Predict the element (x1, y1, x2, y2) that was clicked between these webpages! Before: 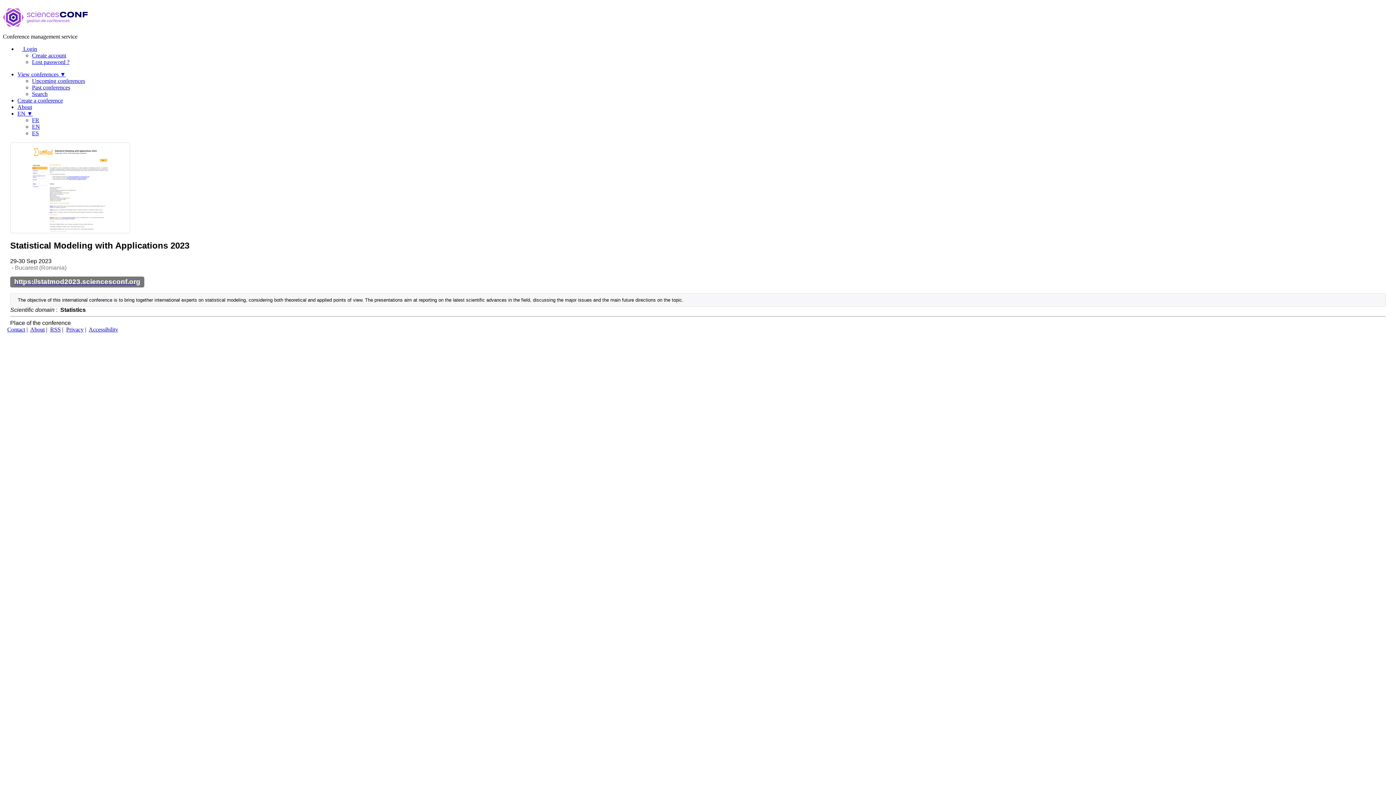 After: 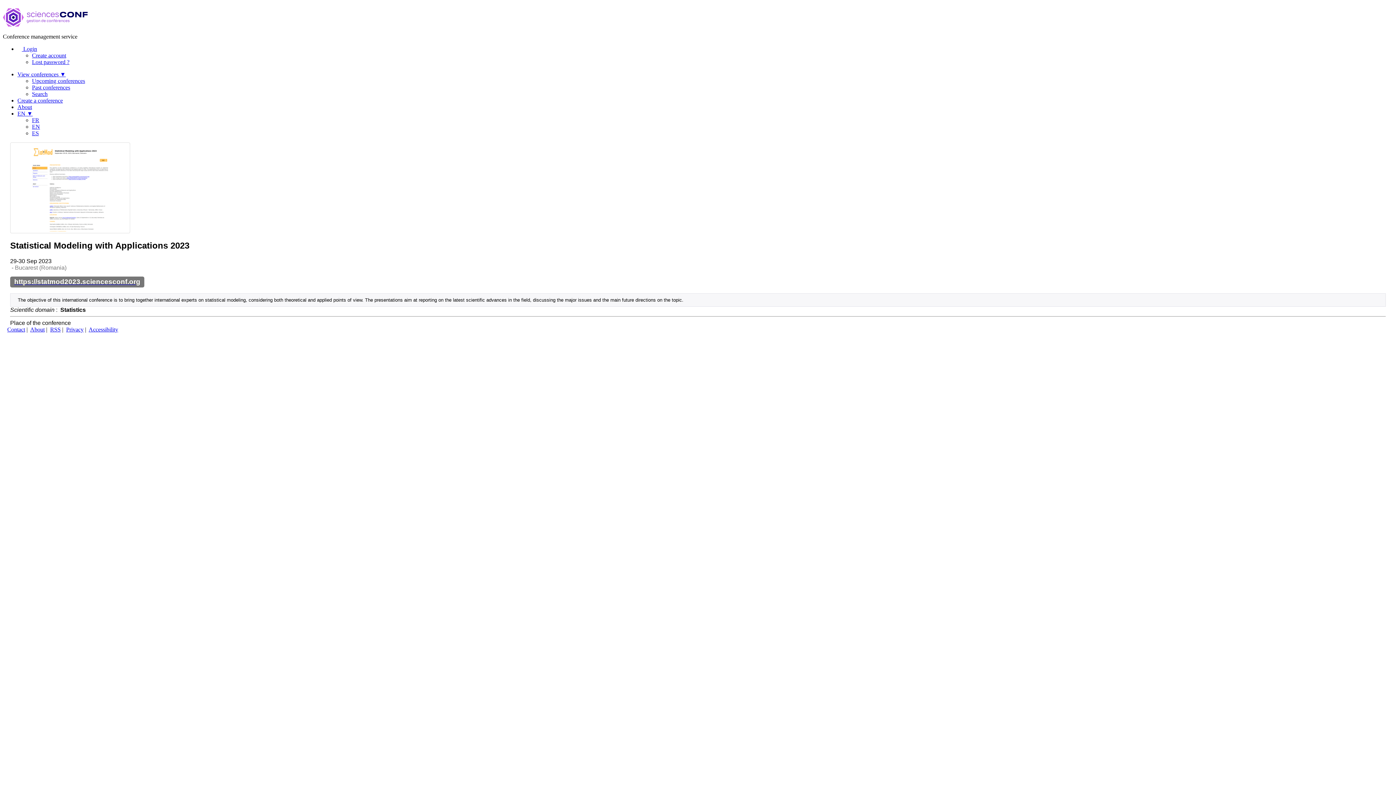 Action: label: Contact bbox: (7, 326, 25, 332)